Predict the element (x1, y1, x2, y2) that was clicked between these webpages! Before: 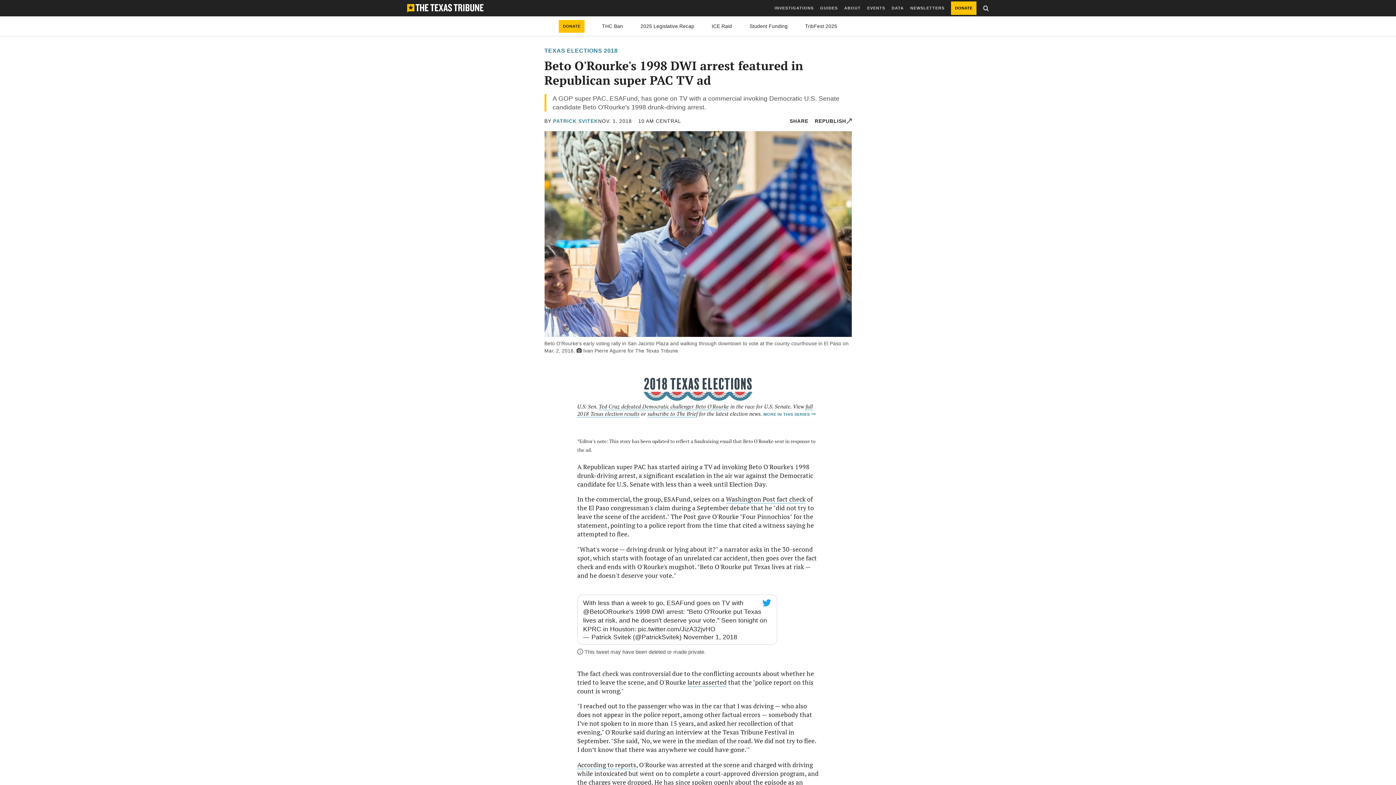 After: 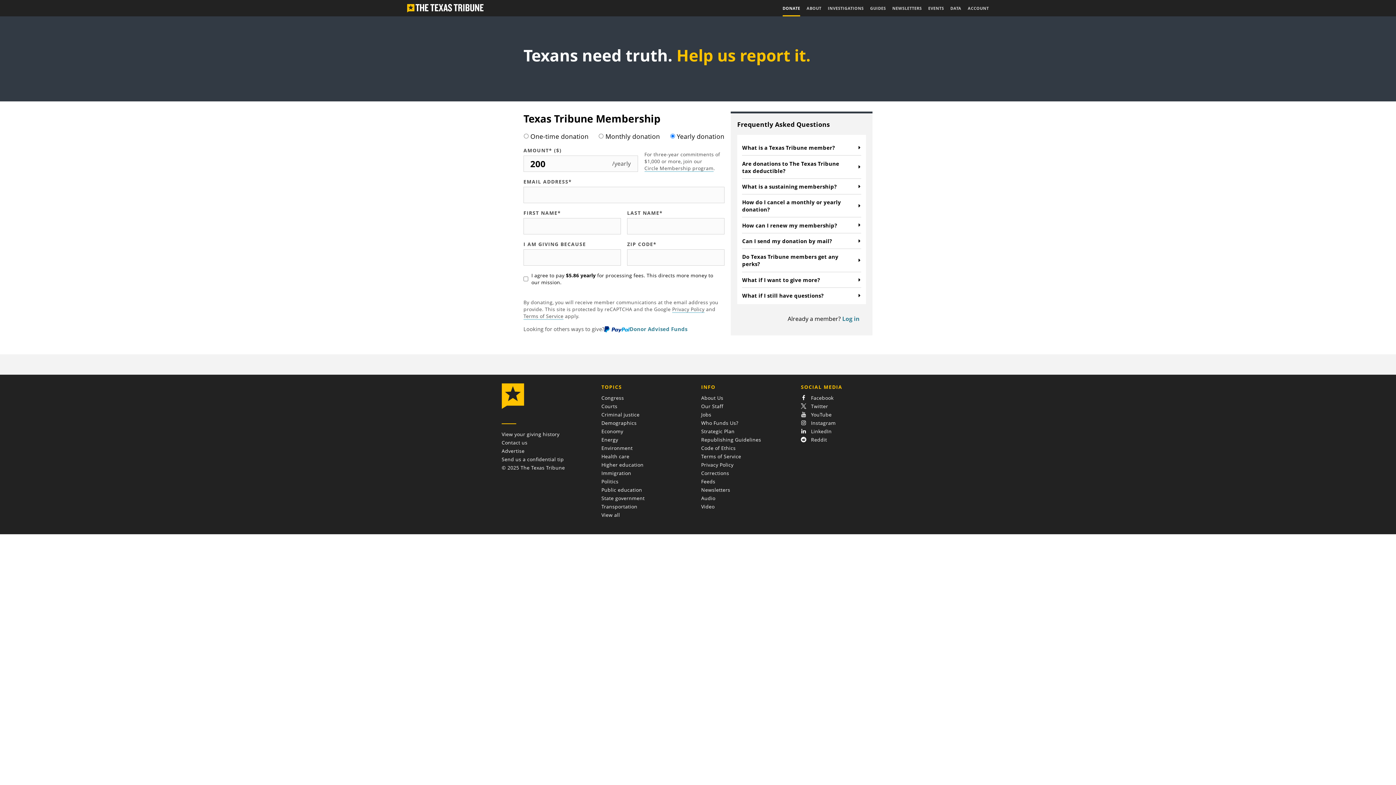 Action: bbox: (559, 20, 584, 32) label: DONATE